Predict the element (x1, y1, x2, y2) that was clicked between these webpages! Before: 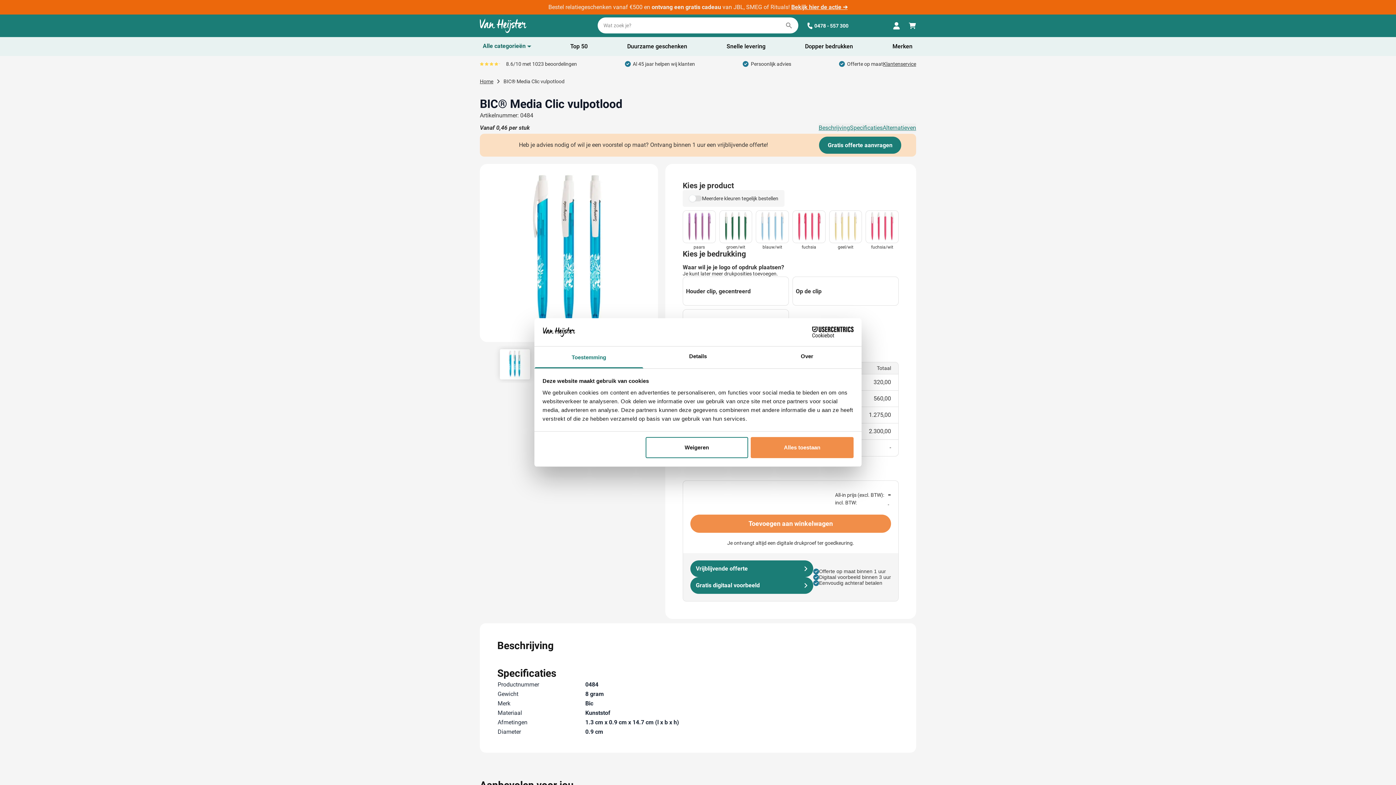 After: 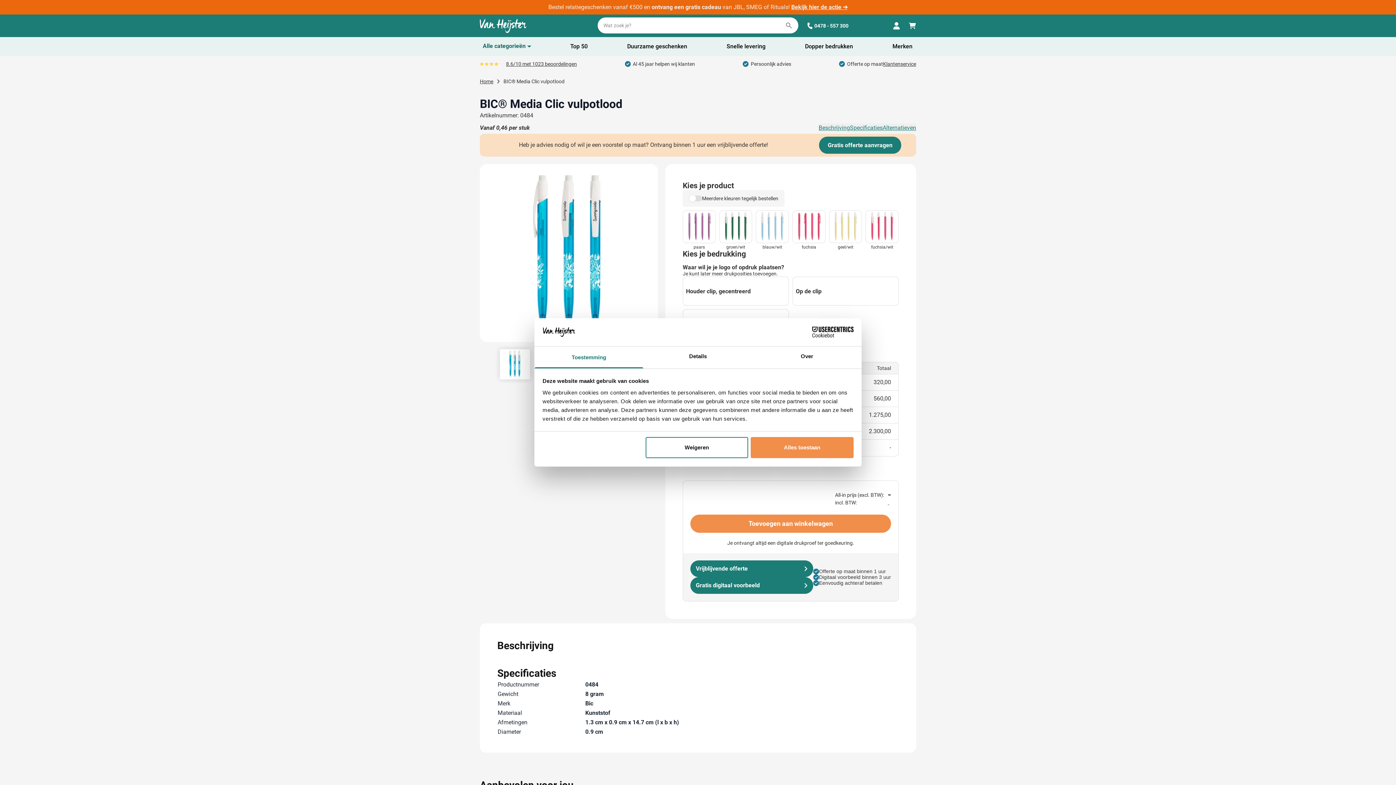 Action: label: Gemiddeld reviewpercentage is 86
8.6/10 met 1023 beoordelingen bbox: (480, 60, 577, 67)